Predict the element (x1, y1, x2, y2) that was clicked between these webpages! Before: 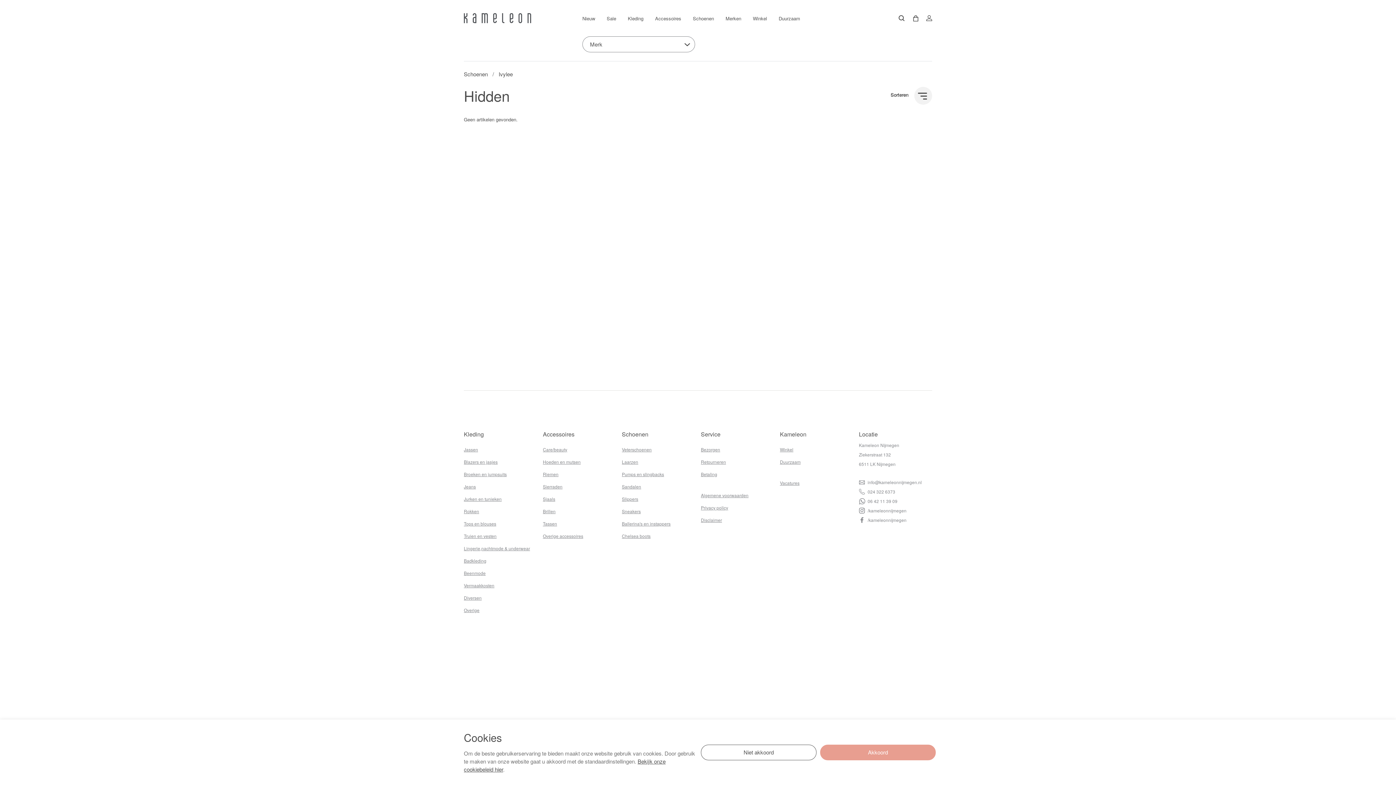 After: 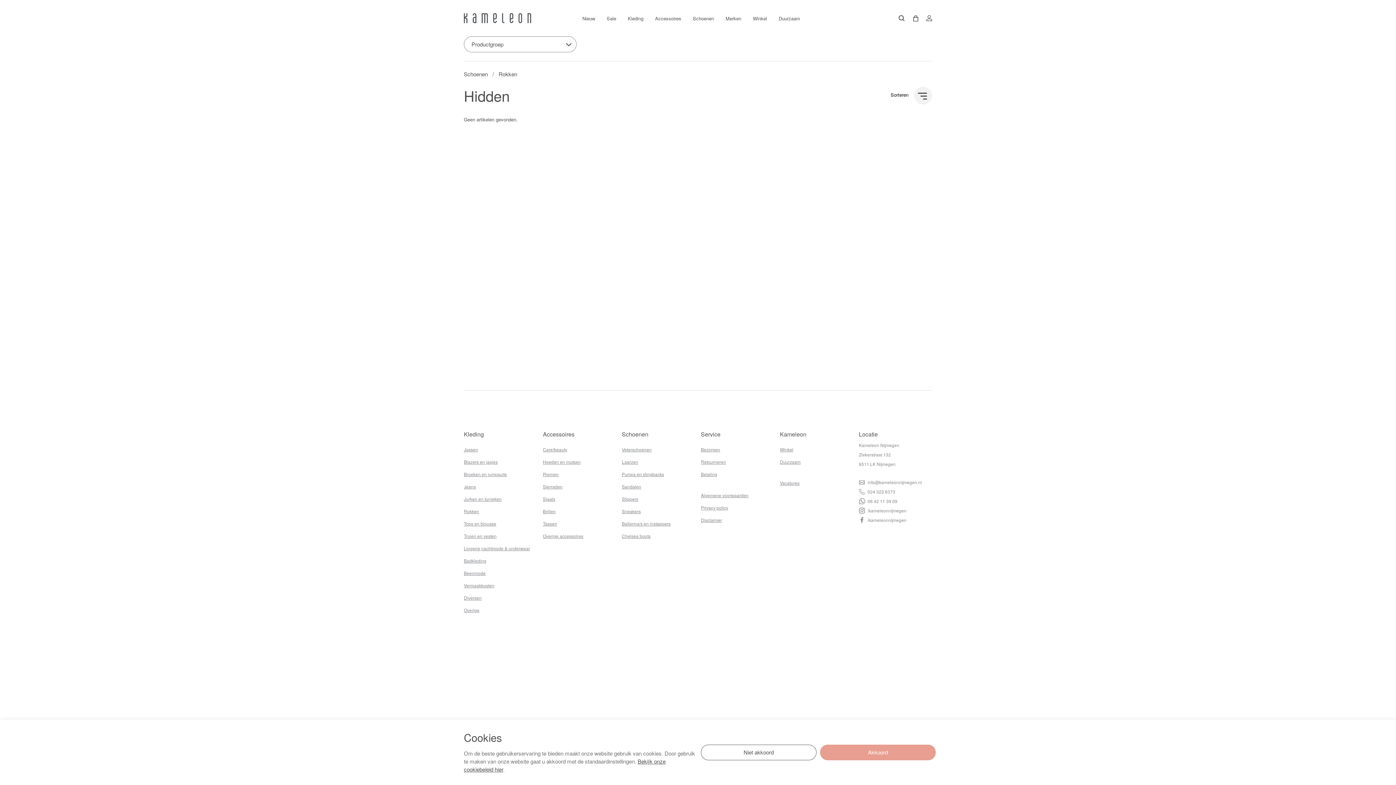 Action: bbox: (464, 505, 537, 517) label: Rokken